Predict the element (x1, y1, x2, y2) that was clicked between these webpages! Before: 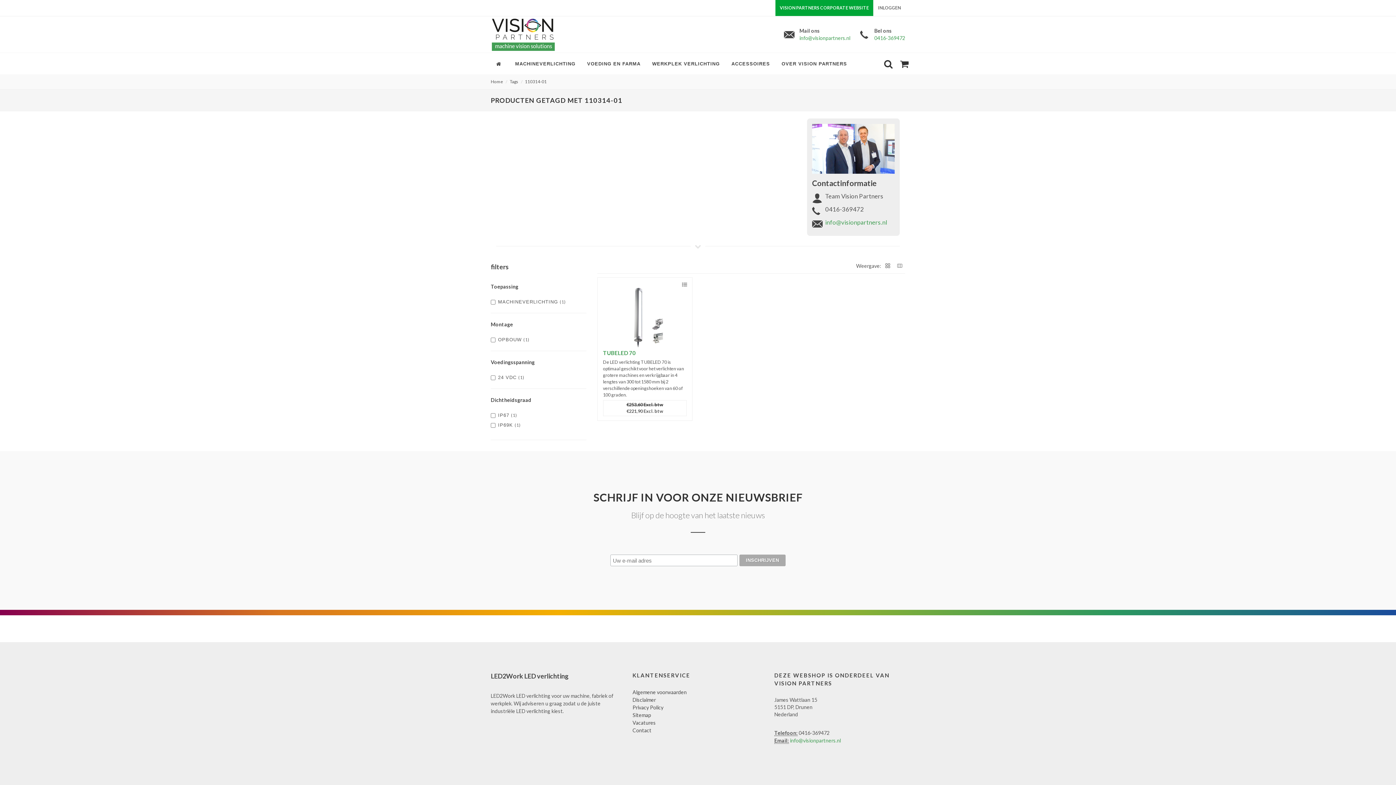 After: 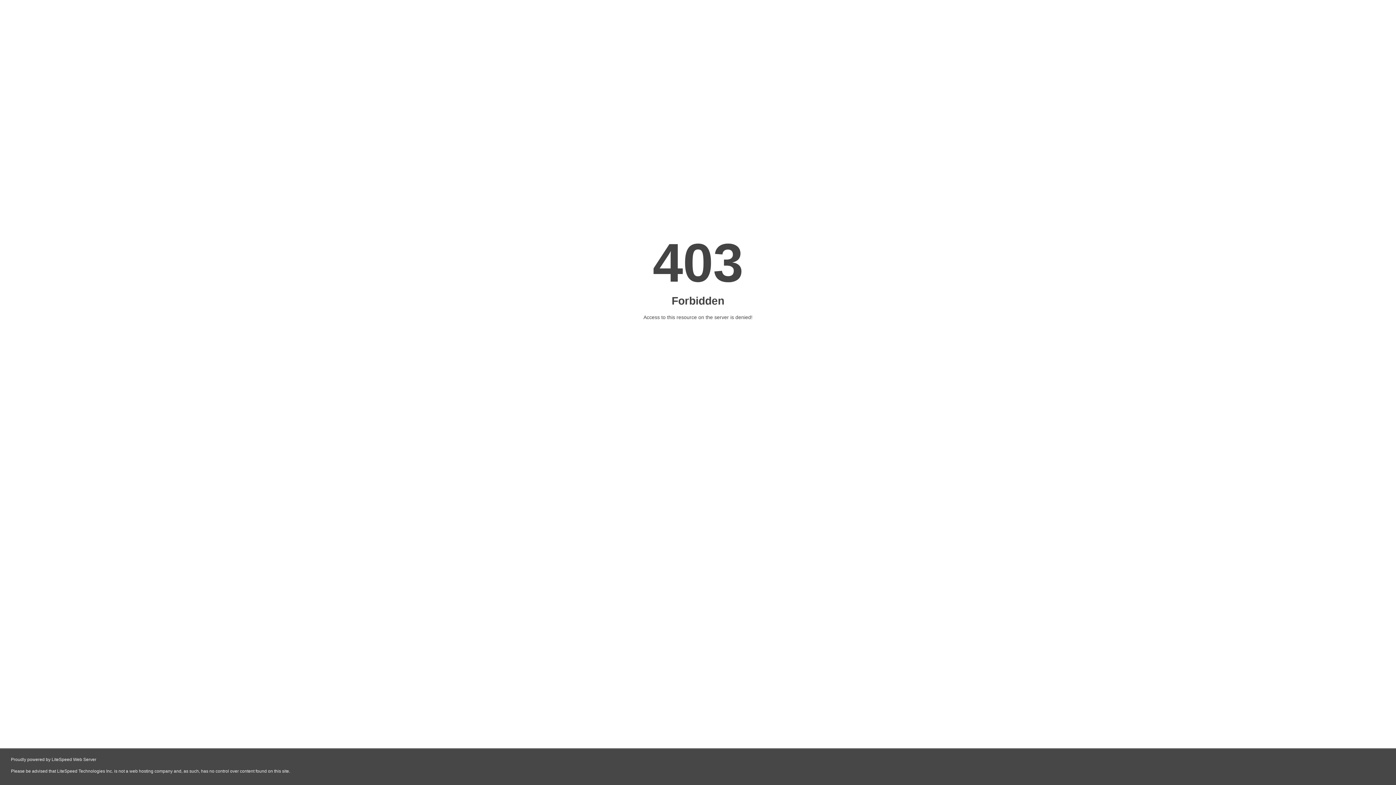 Action: label: VISION PARTNERS CORPORATE WEBSITE bbox: (775, 0, 873, 16)